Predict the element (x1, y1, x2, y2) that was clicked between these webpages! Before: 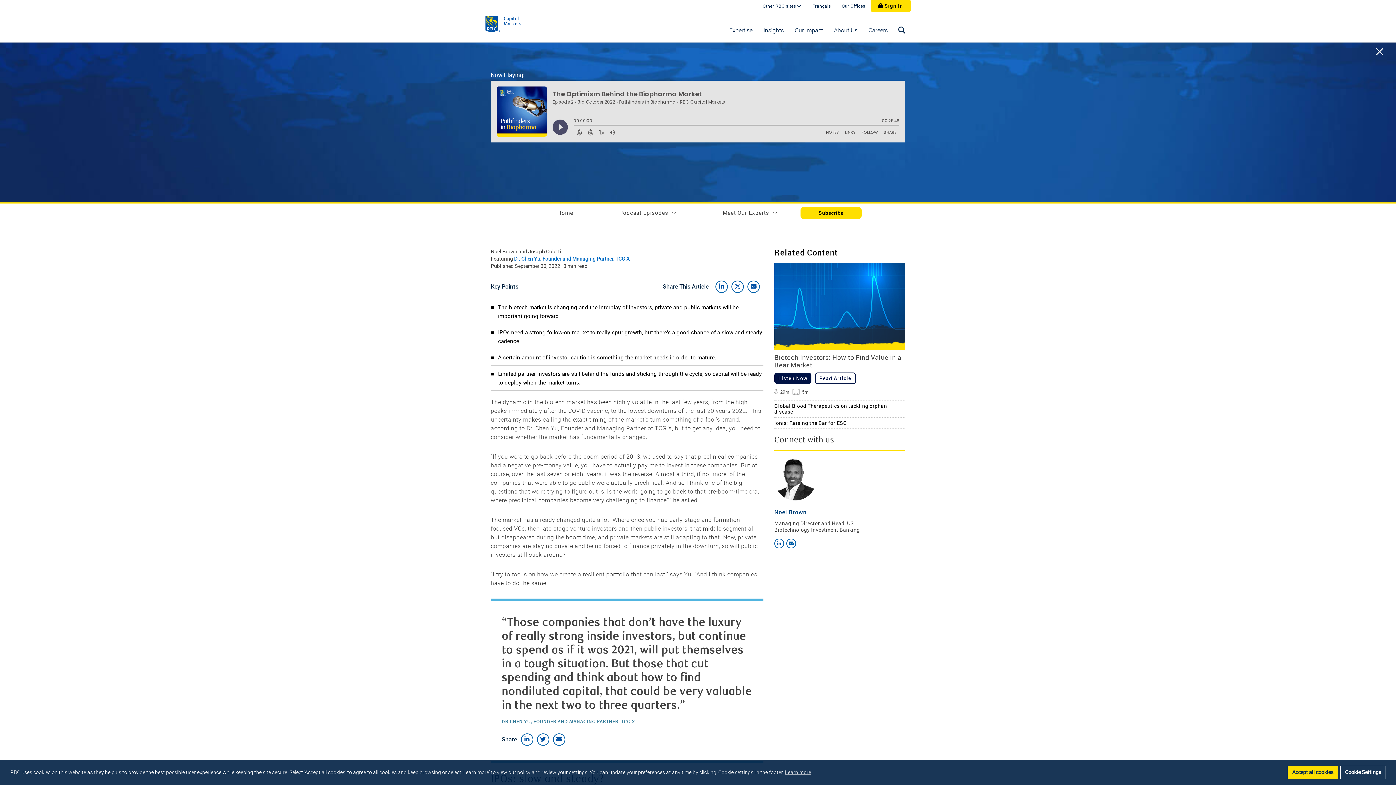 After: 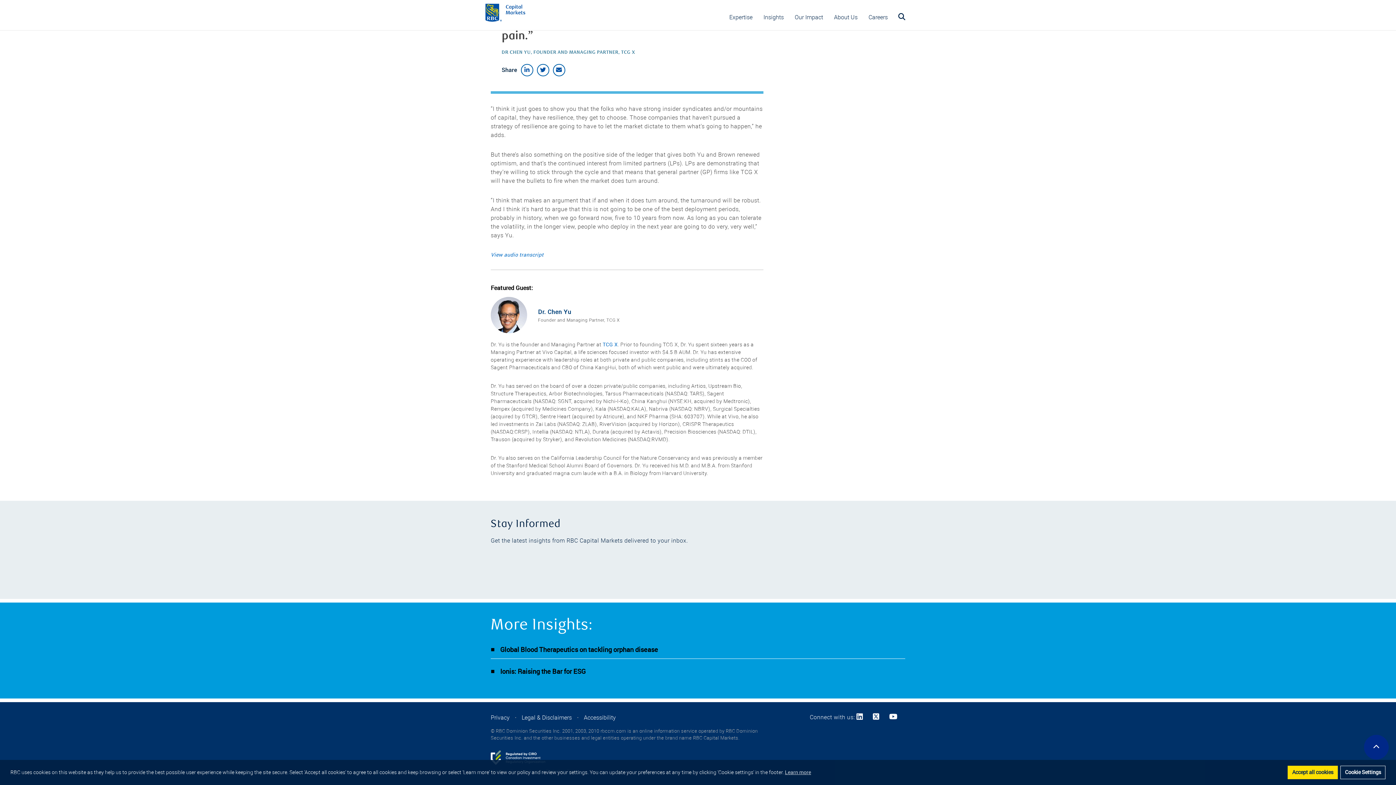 Action: label: Jump to guest biography bbox: (514, 255, 629, 262)